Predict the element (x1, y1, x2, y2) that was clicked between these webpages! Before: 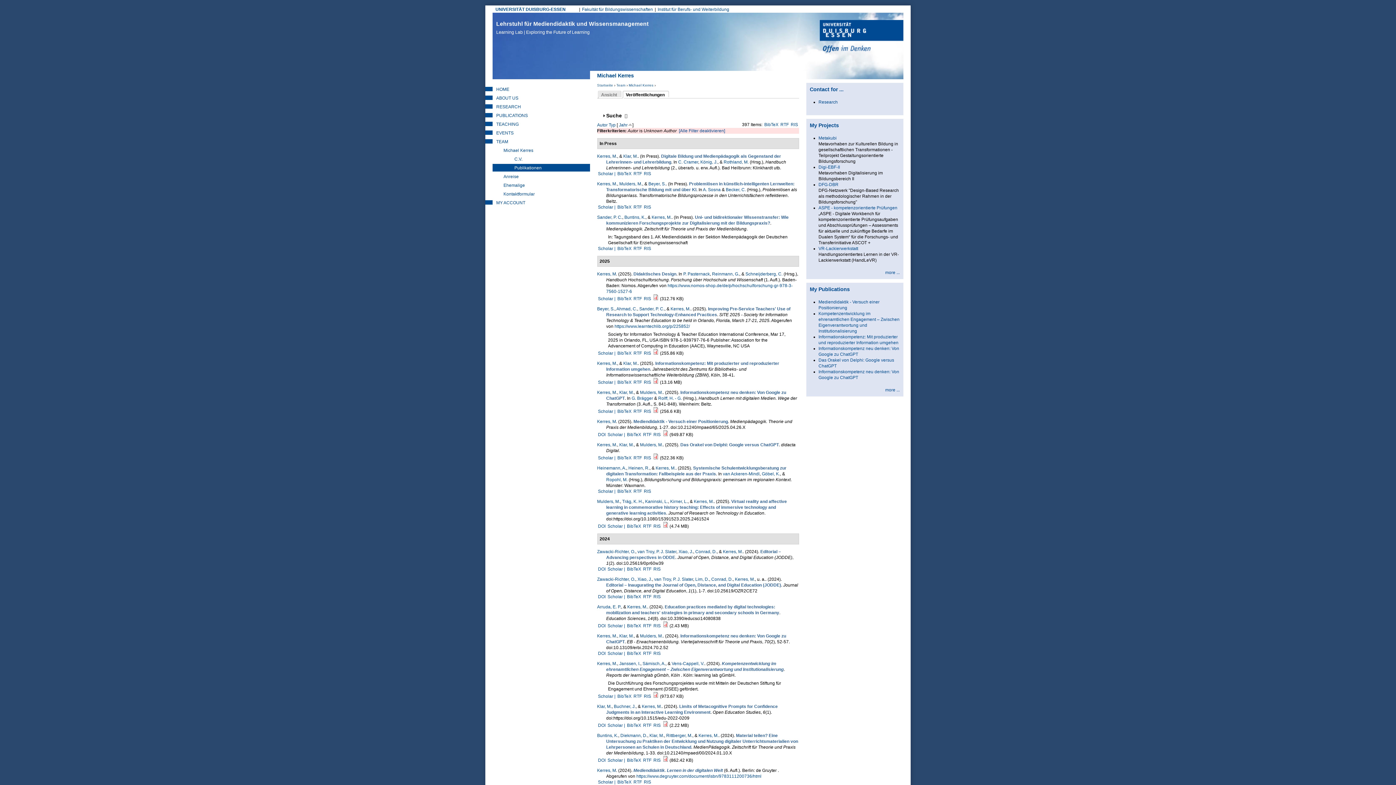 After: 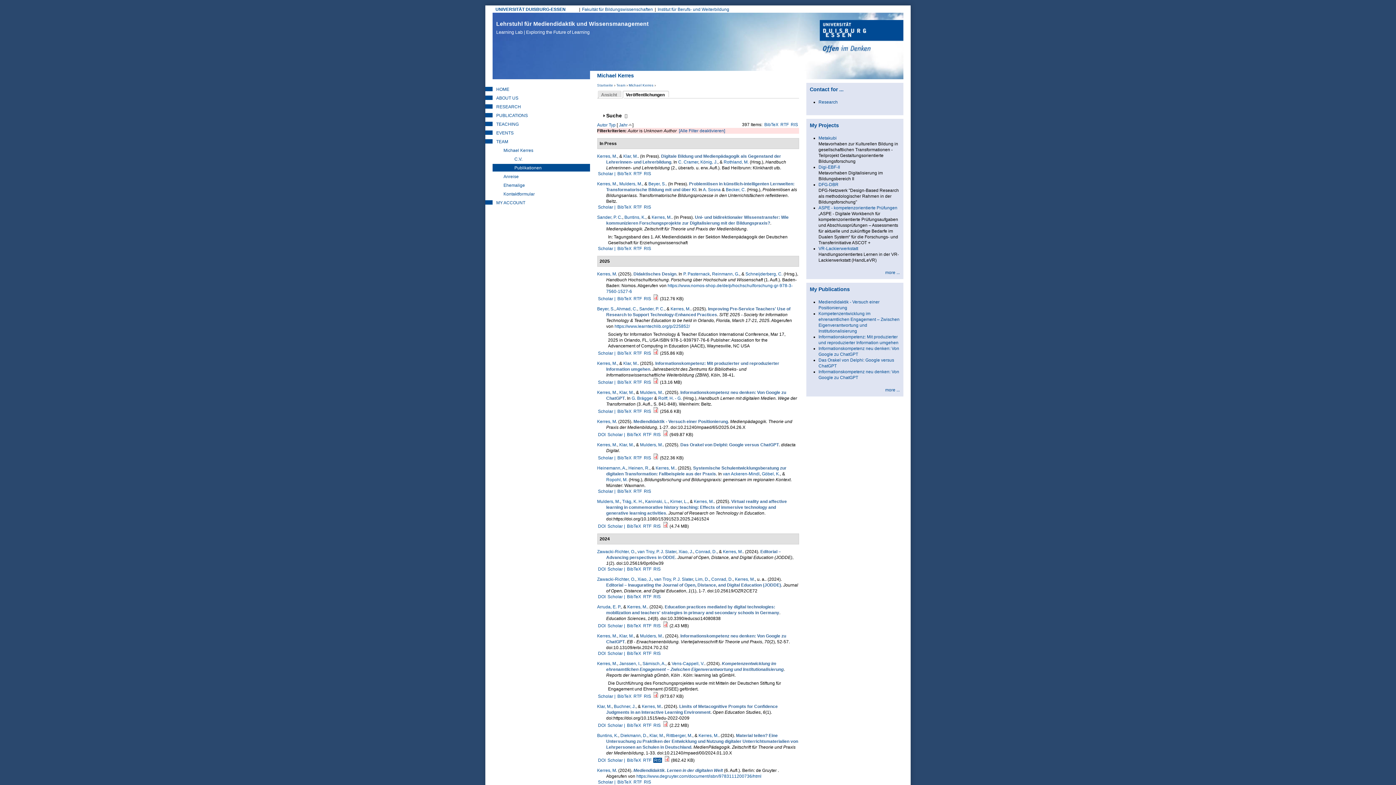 Action: label: RIS bbox: (653, 758, 660, 763)